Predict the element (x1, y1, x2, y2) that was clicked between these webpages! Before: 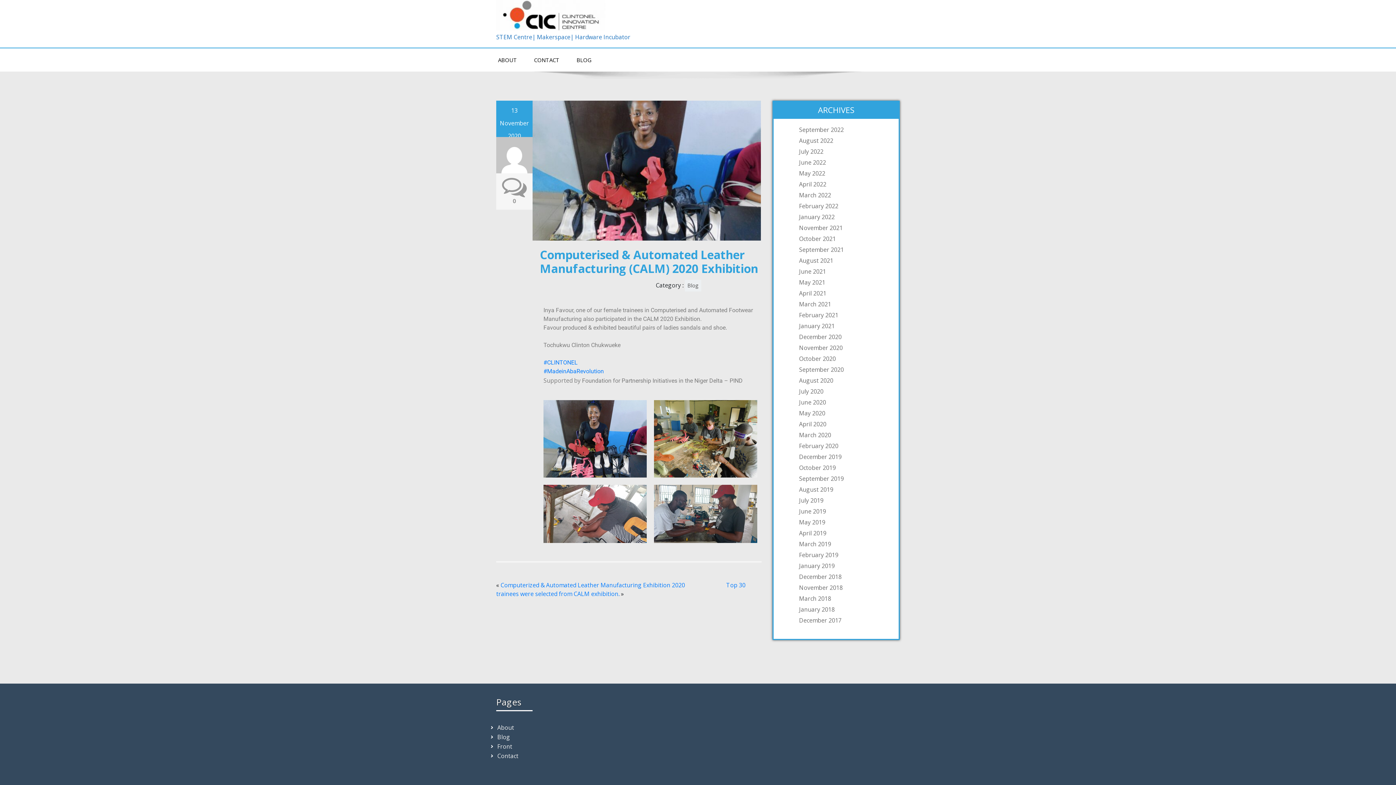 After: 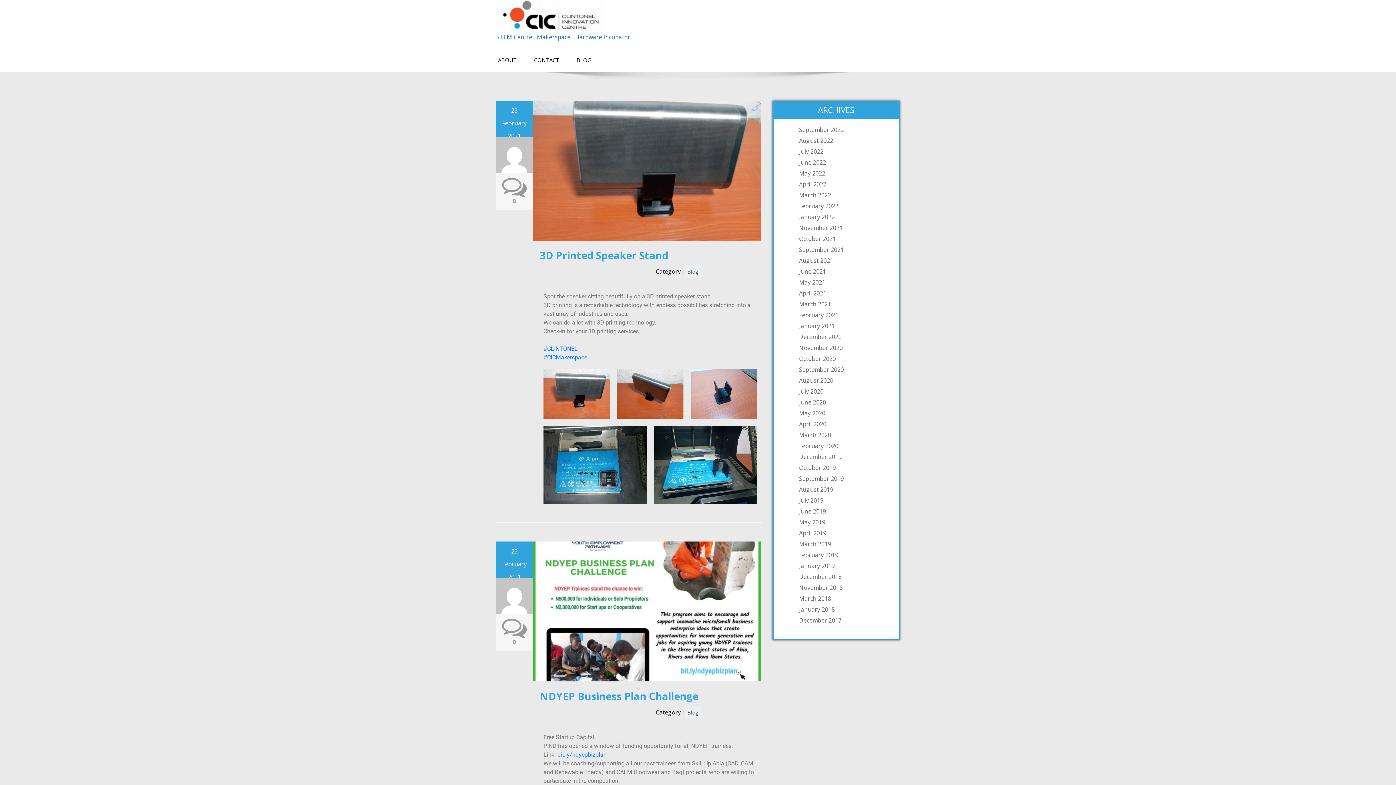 Action: bbox: (795, 311, 891, 318) label: February 2021